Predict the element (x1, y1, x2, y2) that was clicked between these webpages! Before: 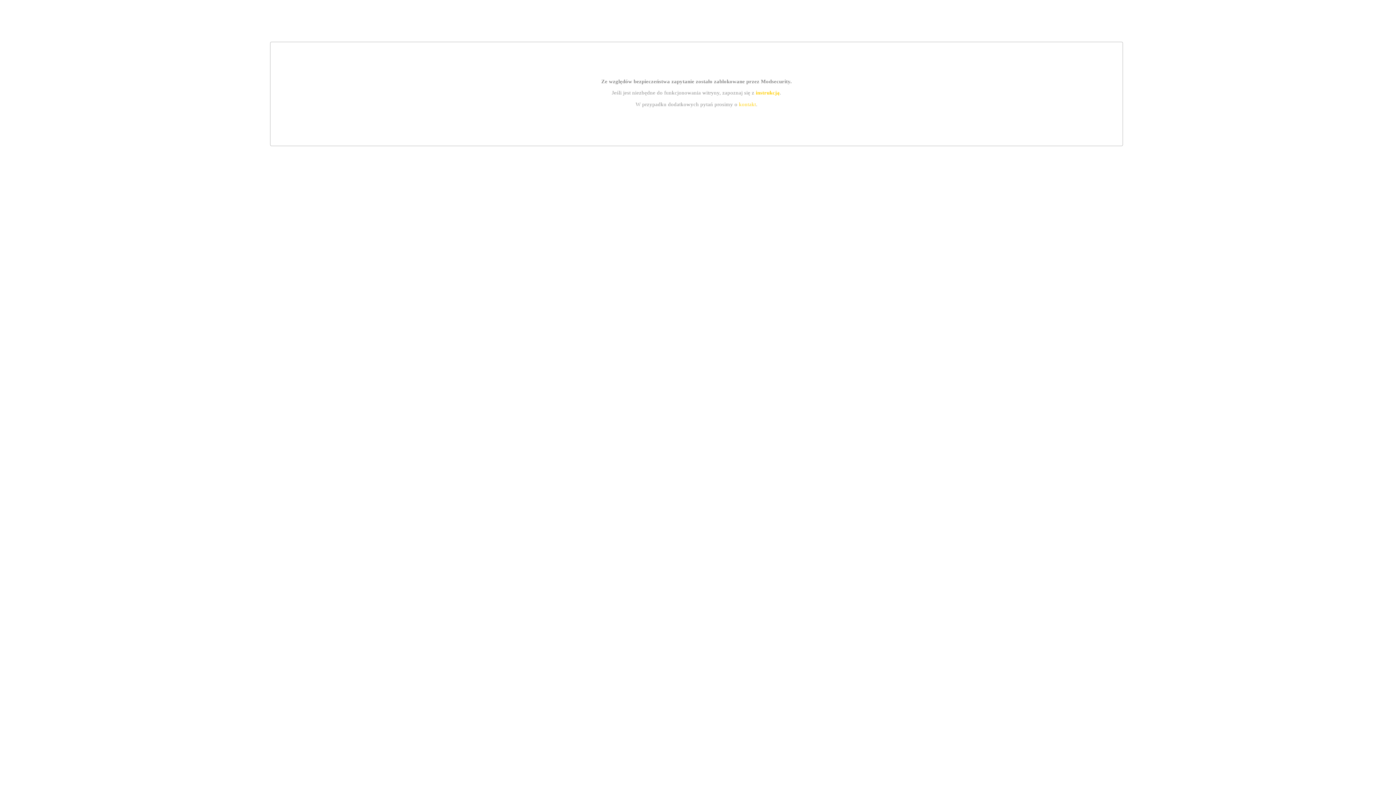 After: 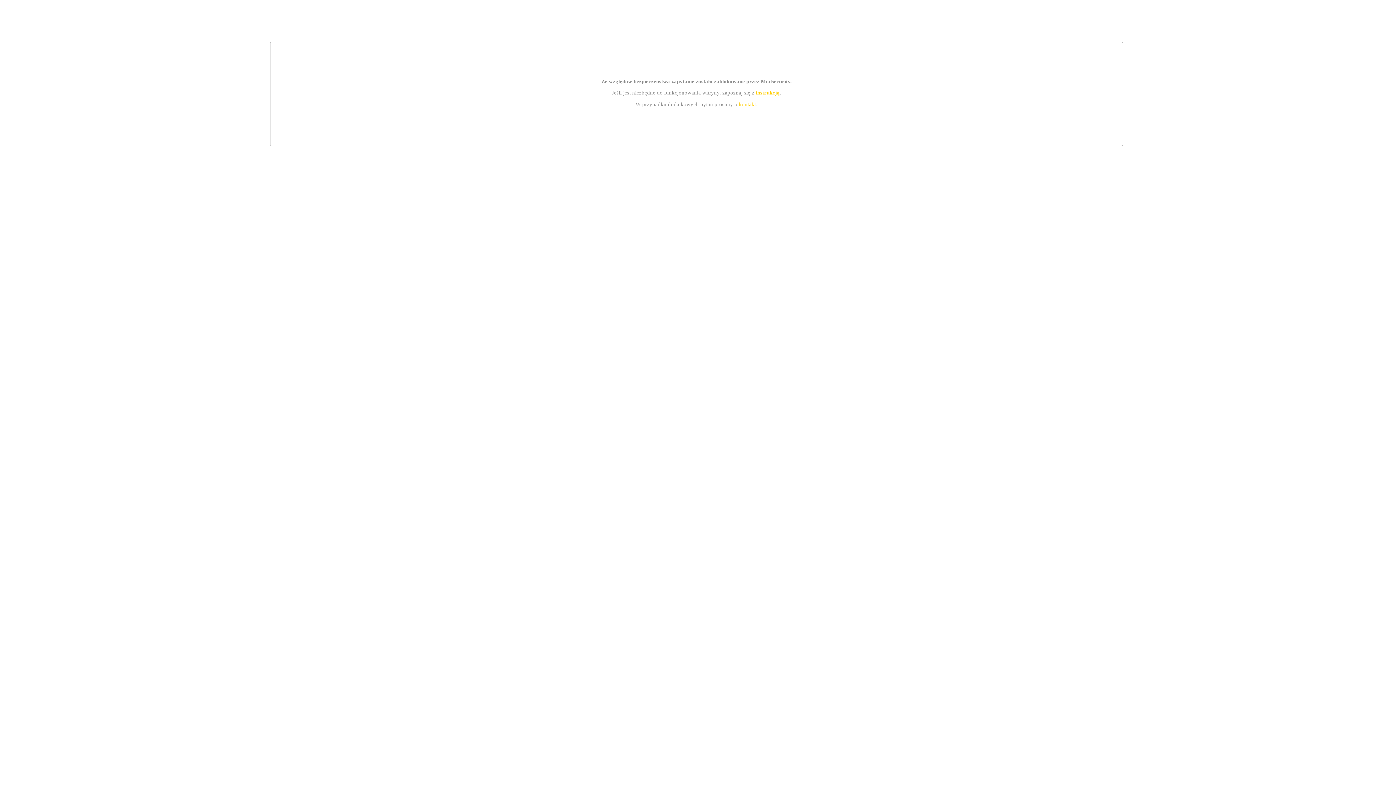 Action: bbox: (739, 101, 756, 107) label: kontakt